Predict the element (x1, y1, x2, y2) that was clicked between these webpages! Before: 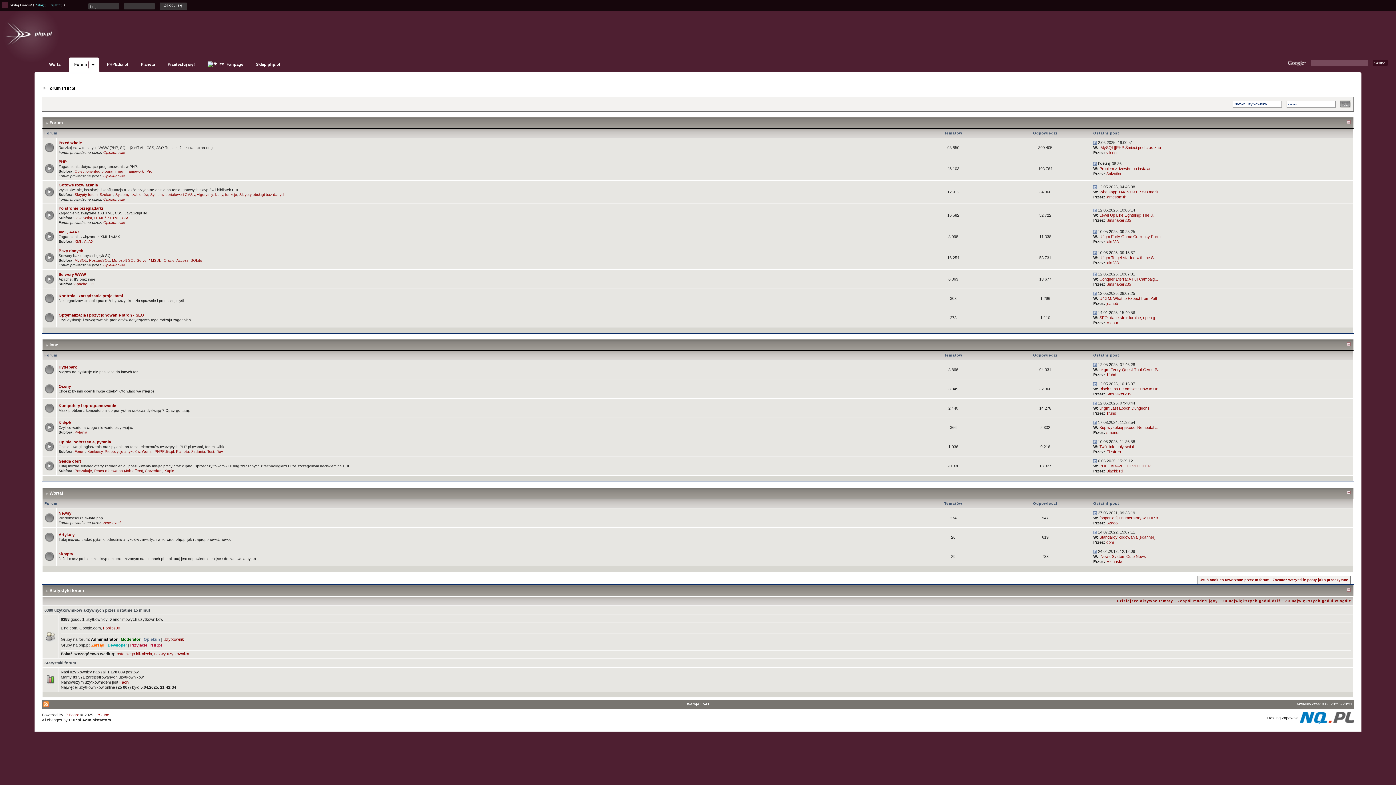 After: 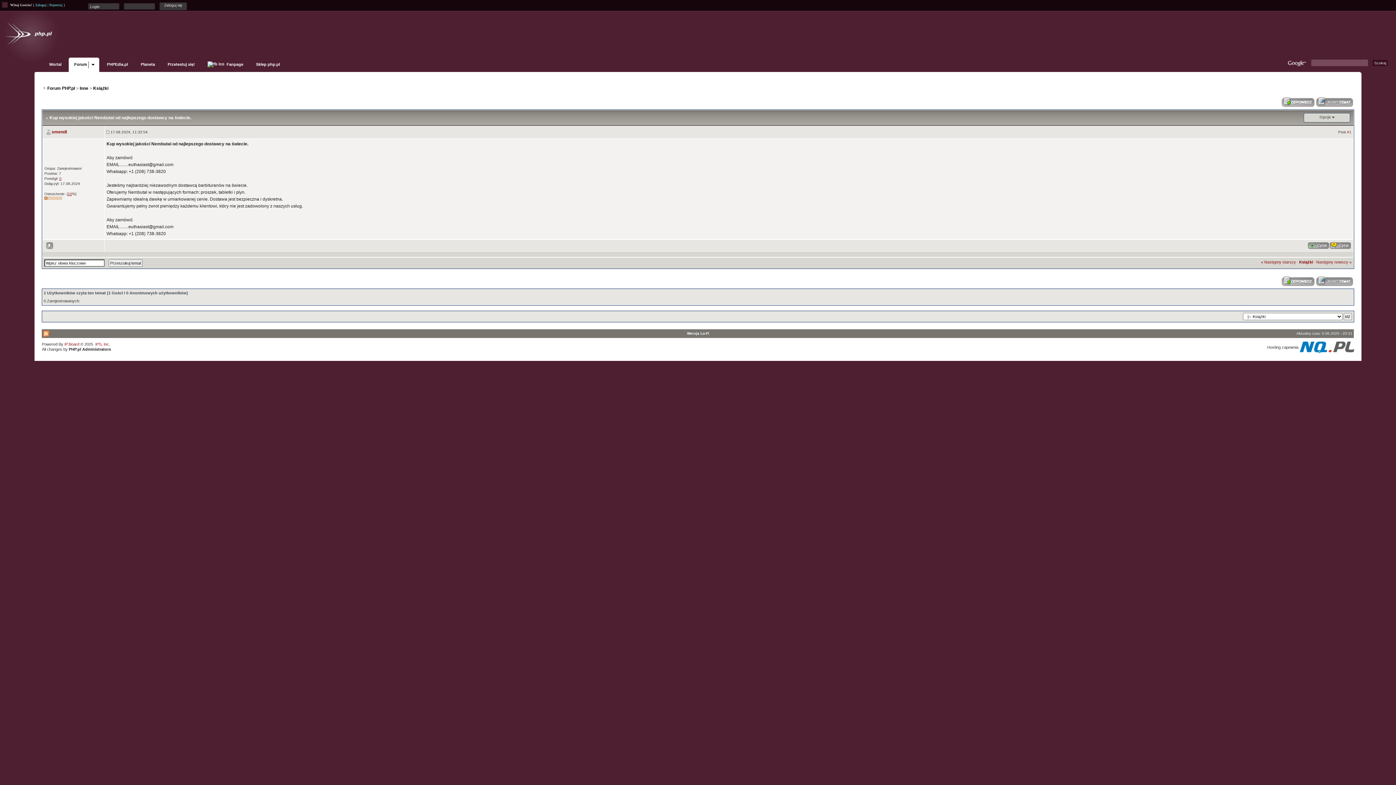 Action: label: Kup wysokiej jakości Nembutal ... bbox: (1099, 425, 1158, 429)